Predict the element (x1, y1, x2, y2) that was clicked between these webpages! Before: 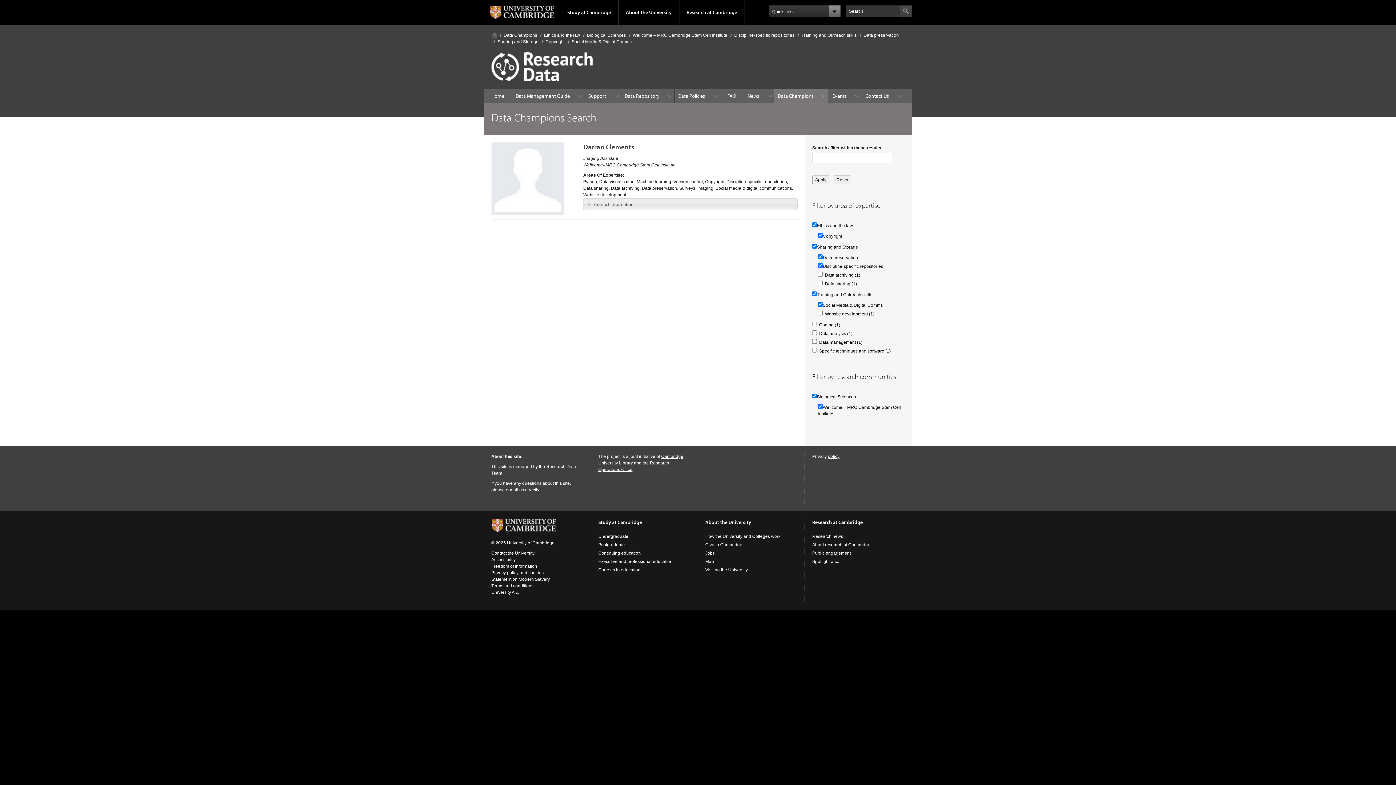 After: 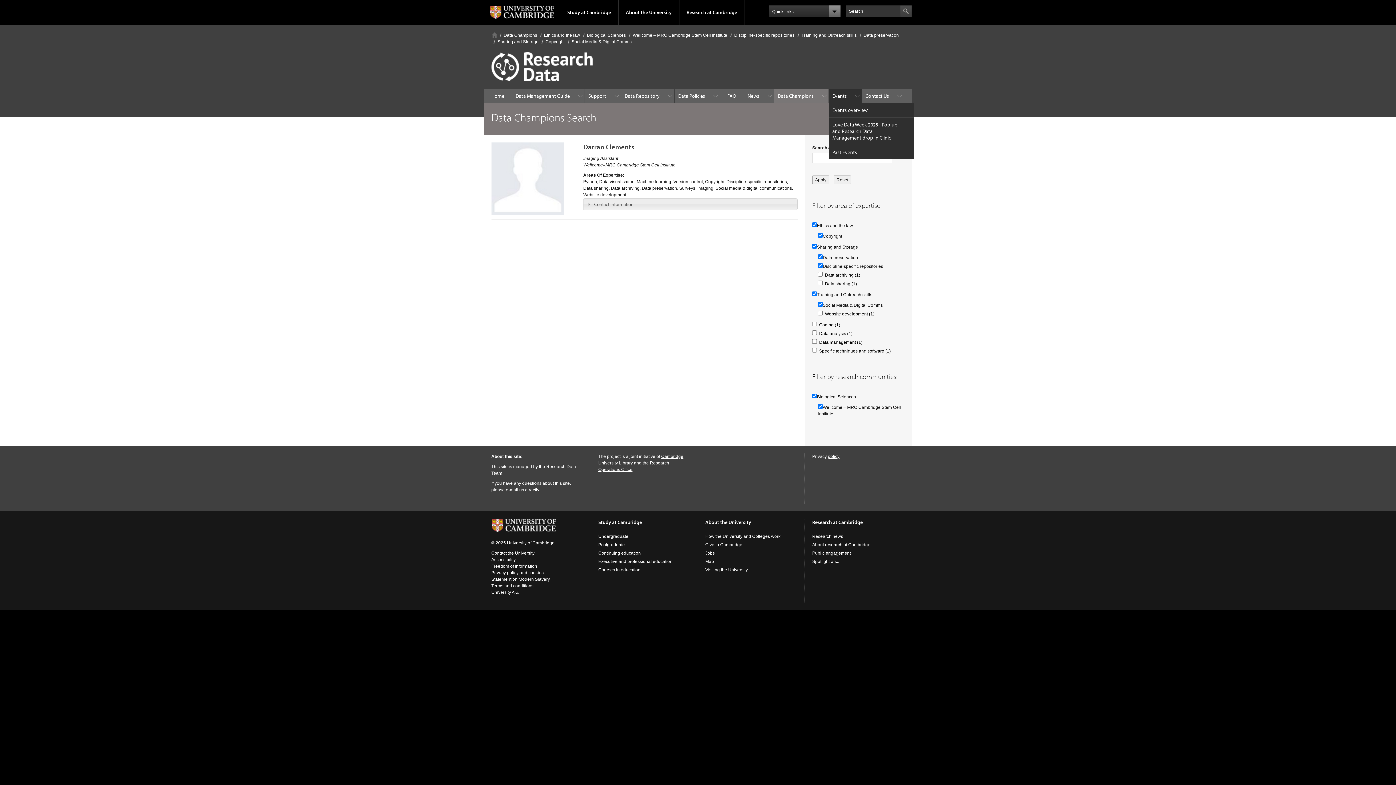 Action: bbox: (828, 88, 862, 103) label: Events